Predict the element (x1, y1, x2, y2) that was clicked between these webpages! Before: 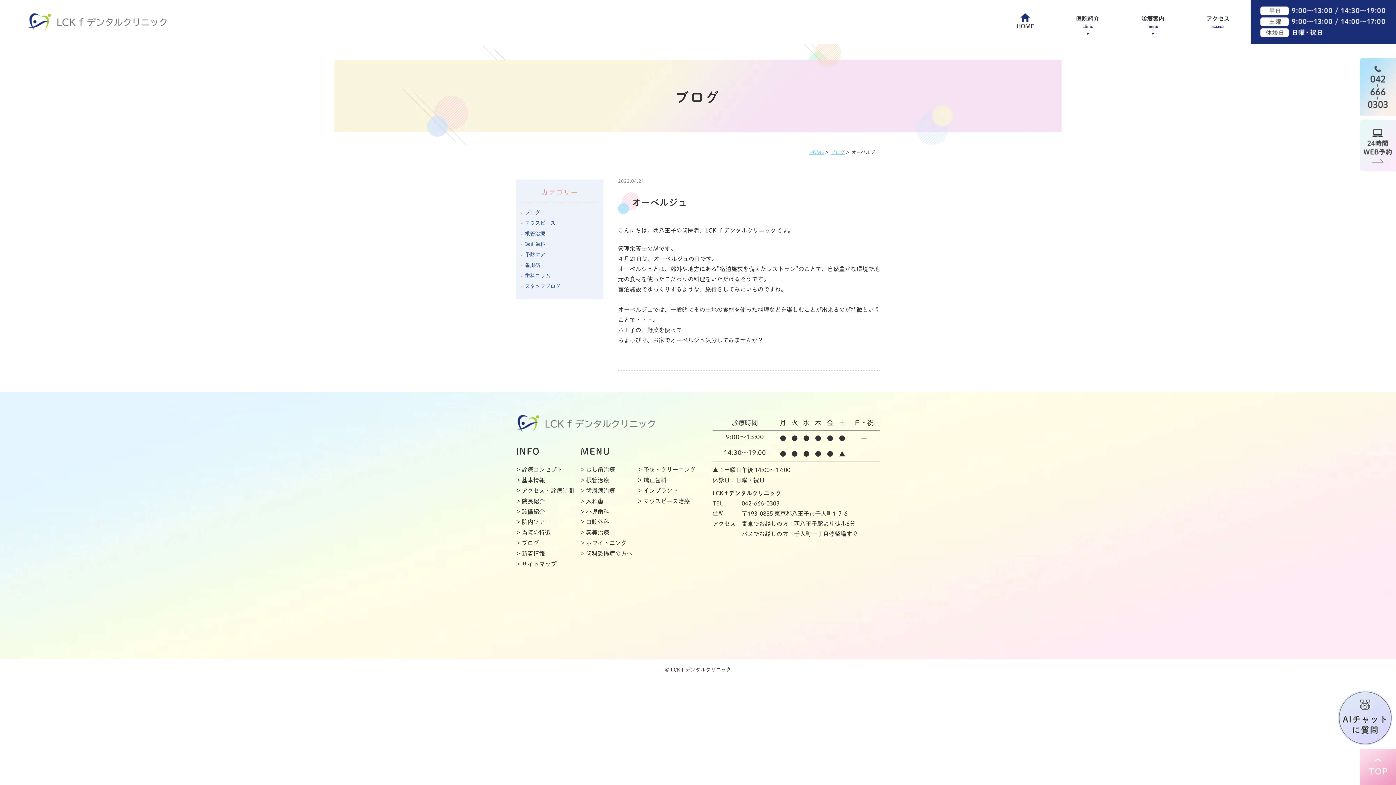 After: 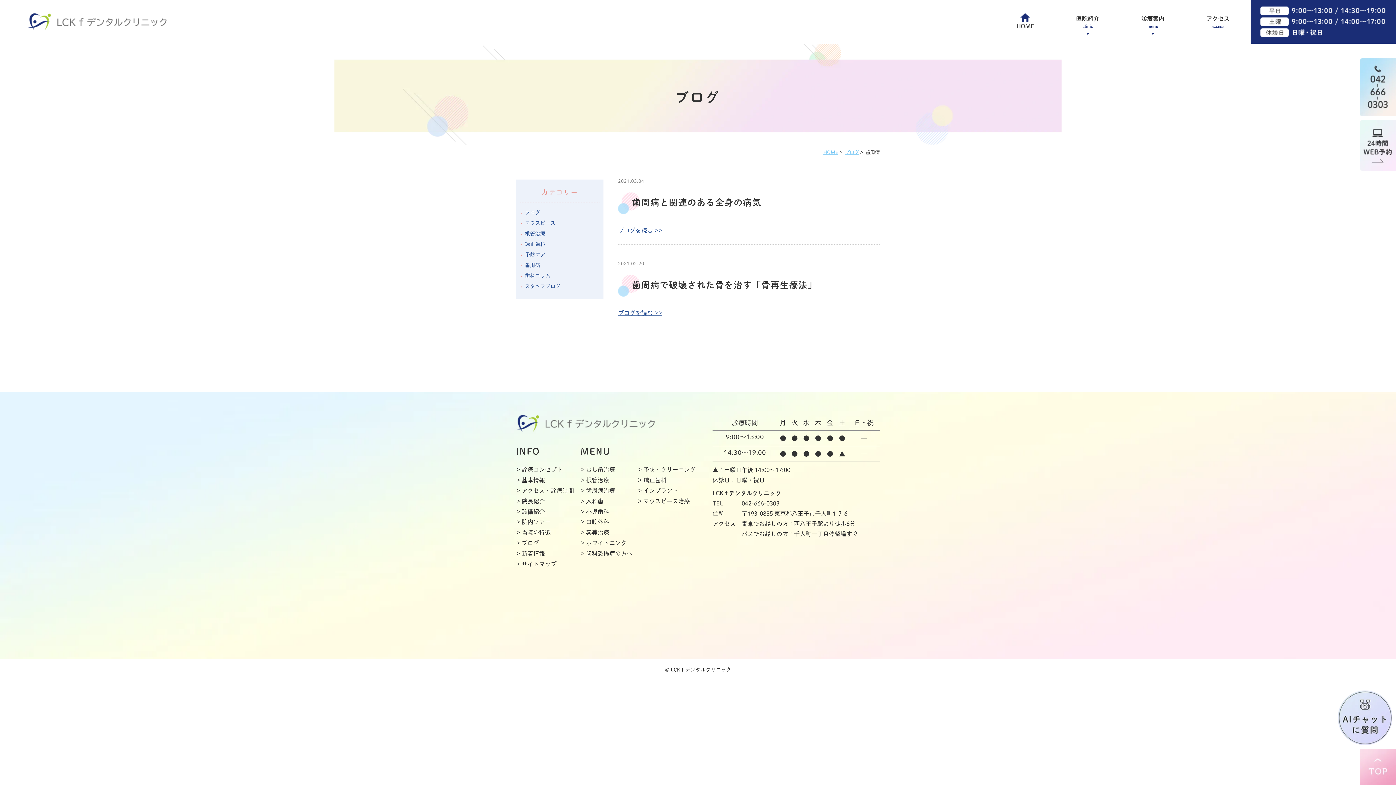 Action: bbox: (520, 263, 540, 268) label: 歯周病